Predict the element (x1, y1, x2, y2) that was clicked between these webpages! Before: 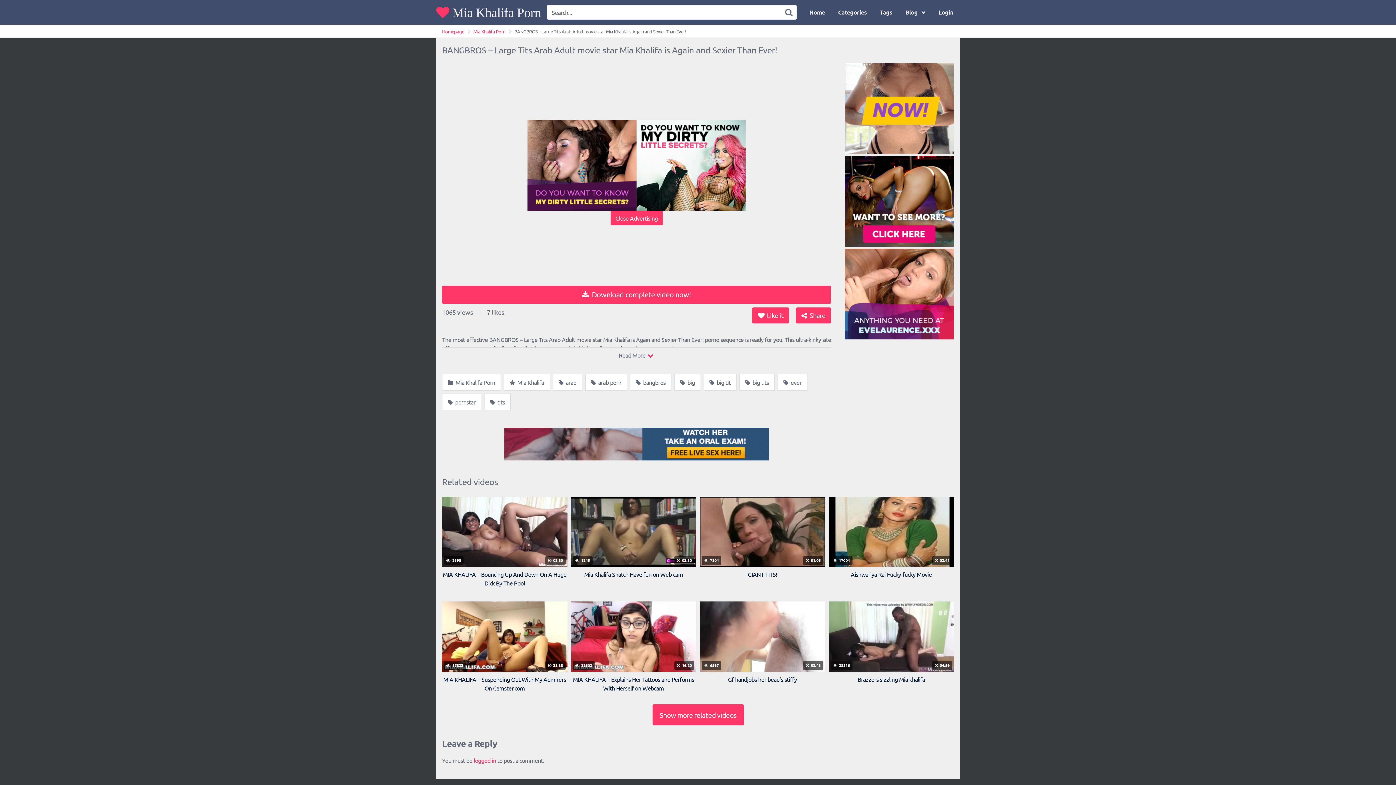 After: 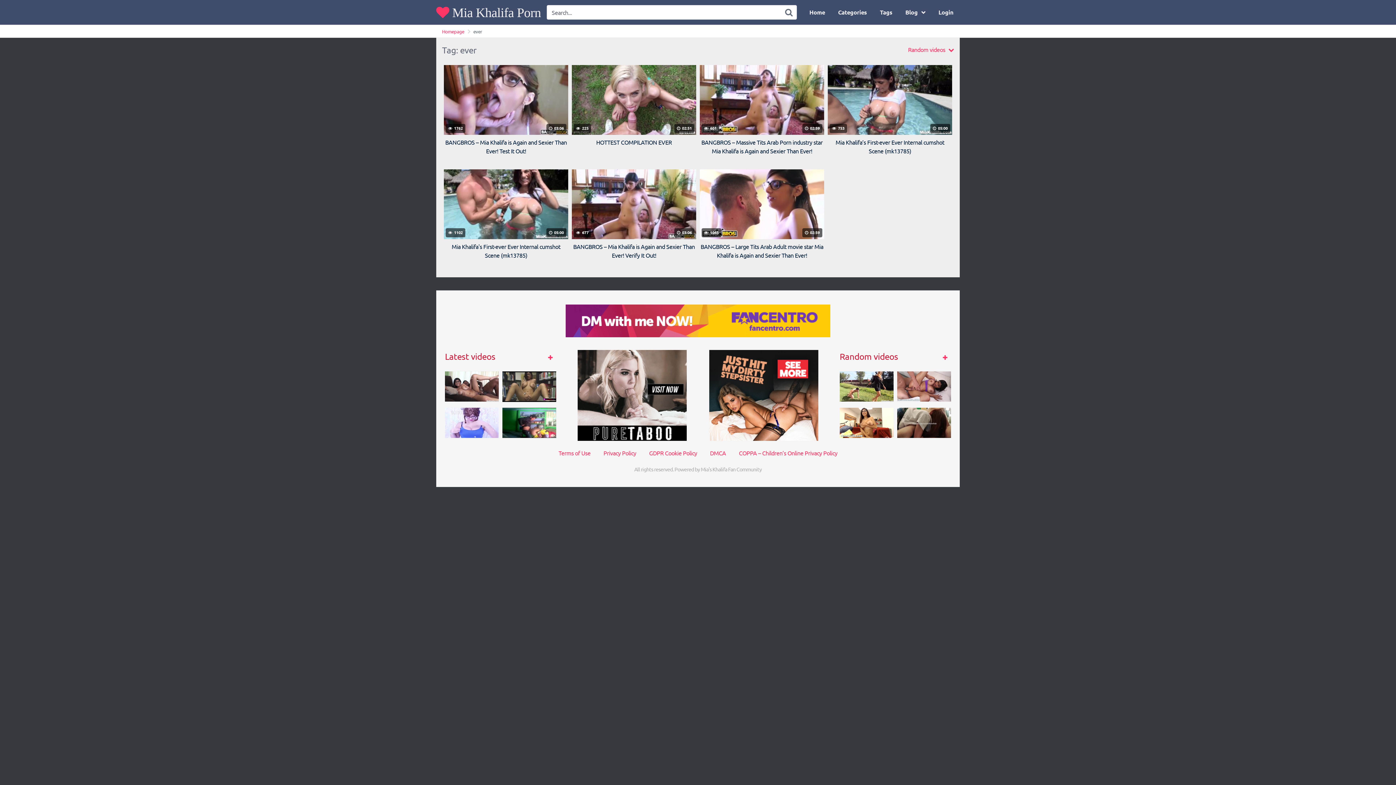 Action: label:  ever bbox: (777, 374, 807, 390)